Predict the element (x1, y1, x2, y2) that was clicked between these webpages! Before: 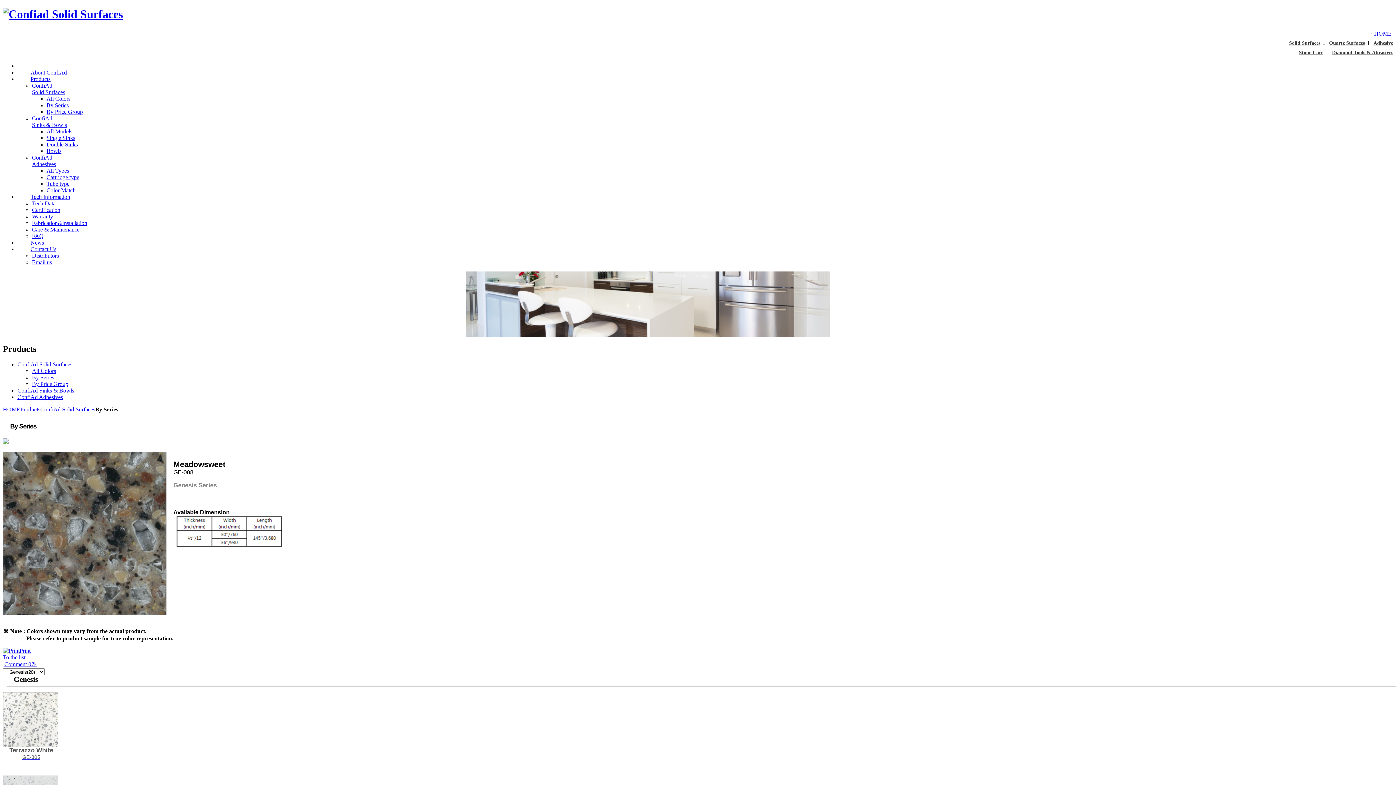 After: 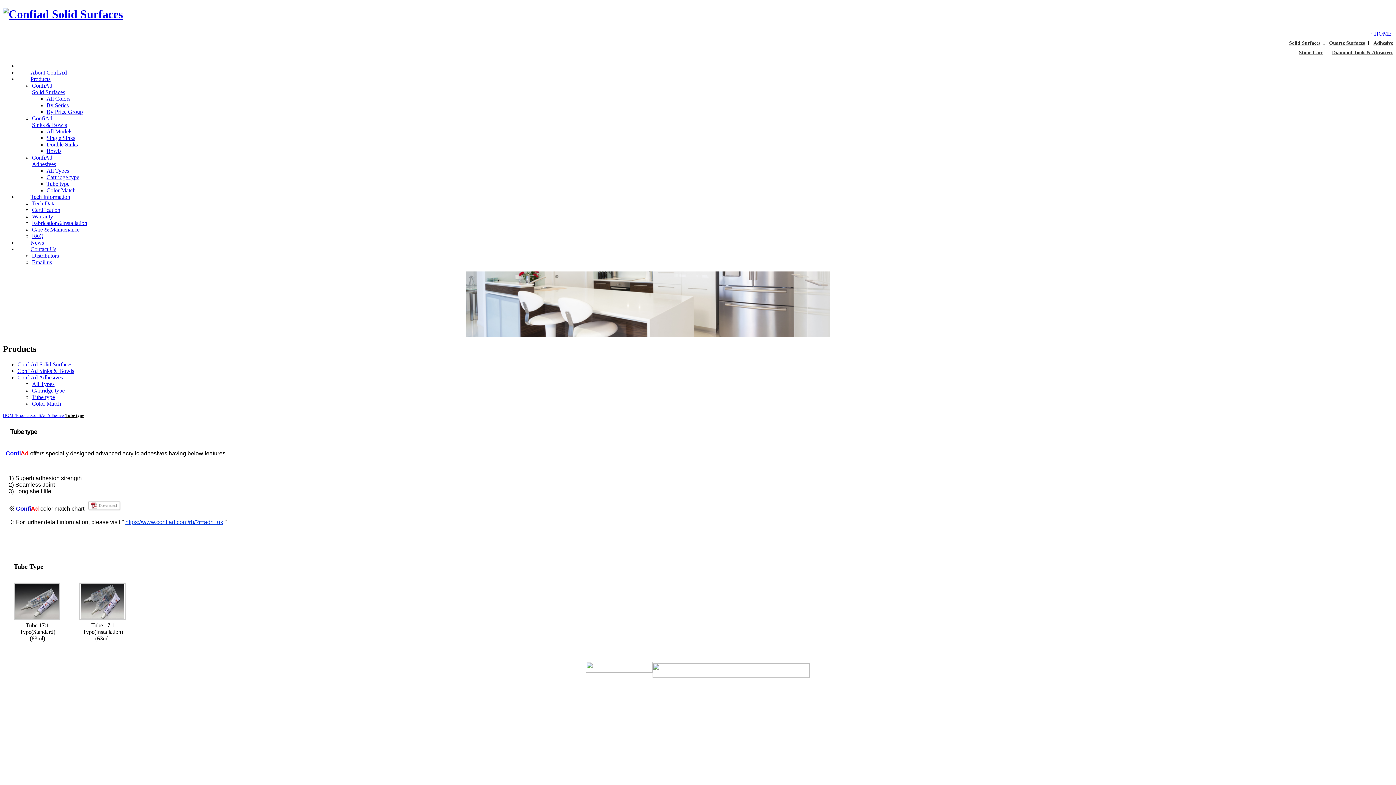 Action: label: Tube type bbox: (46, 180, 69, 186)